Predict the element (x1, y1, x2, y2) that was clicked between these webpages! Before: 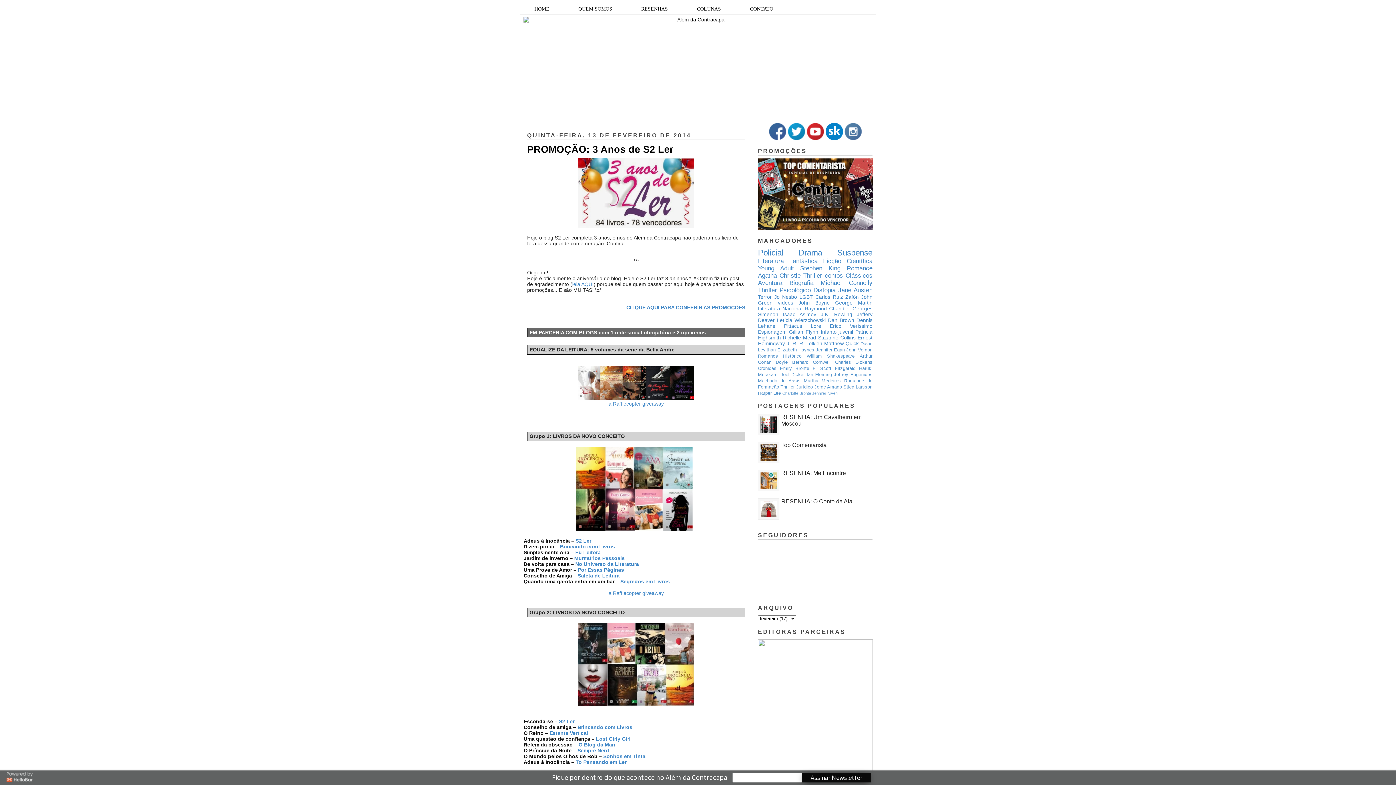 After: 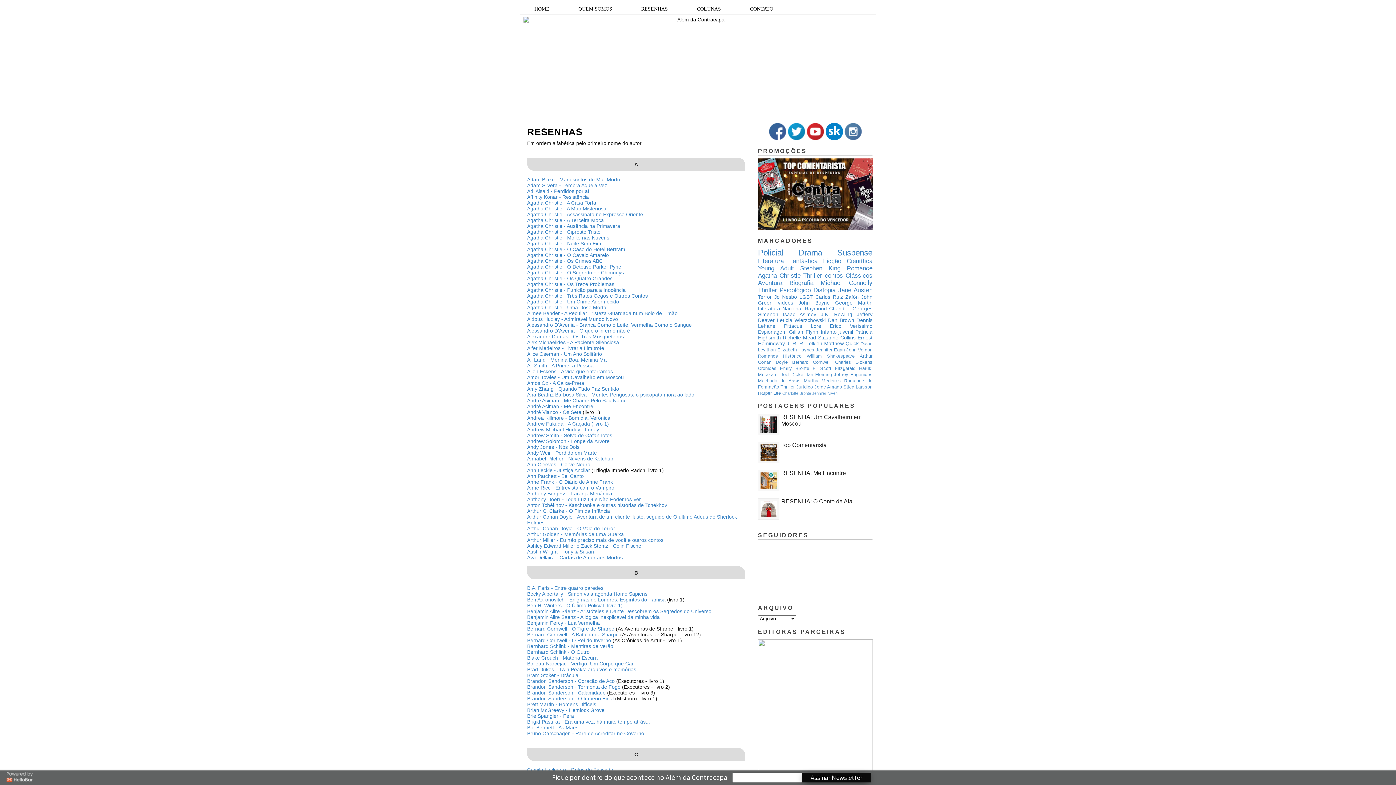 Action: bbox: (626, 4, 682, 13) label: RESENHAS